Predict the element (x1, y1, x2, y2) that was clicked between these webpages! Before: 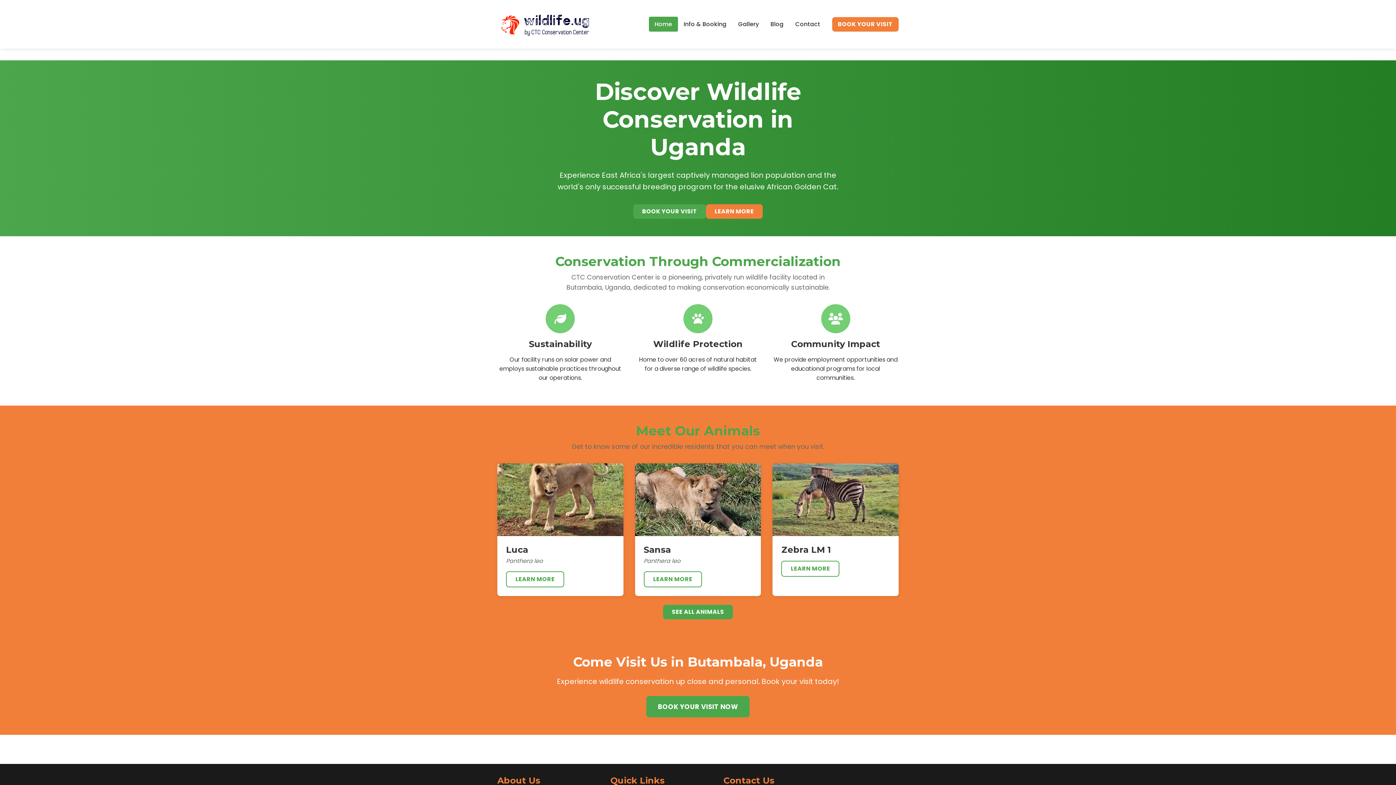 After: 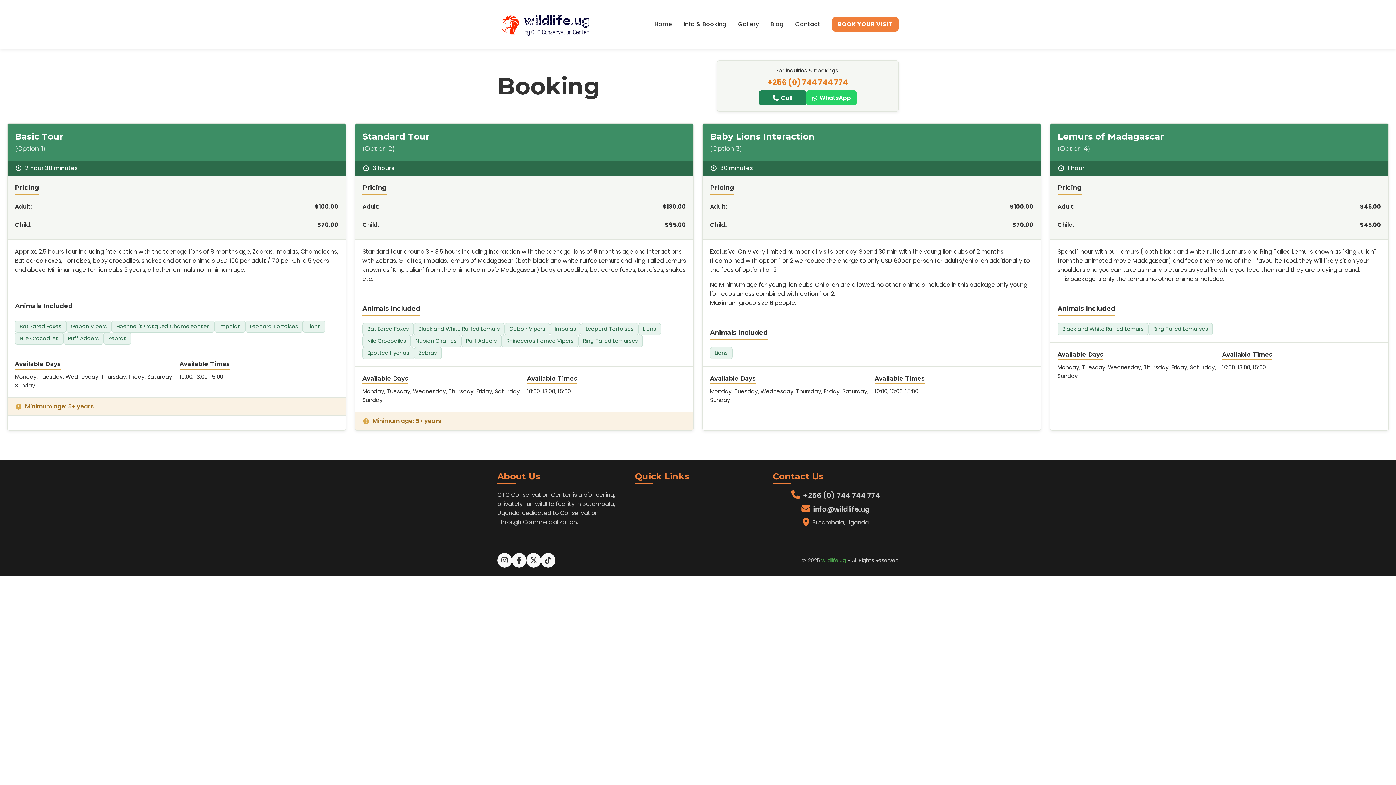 Action: bbox: (646, 696, 749, 717) label: BOOK YOUR VISIT NOW